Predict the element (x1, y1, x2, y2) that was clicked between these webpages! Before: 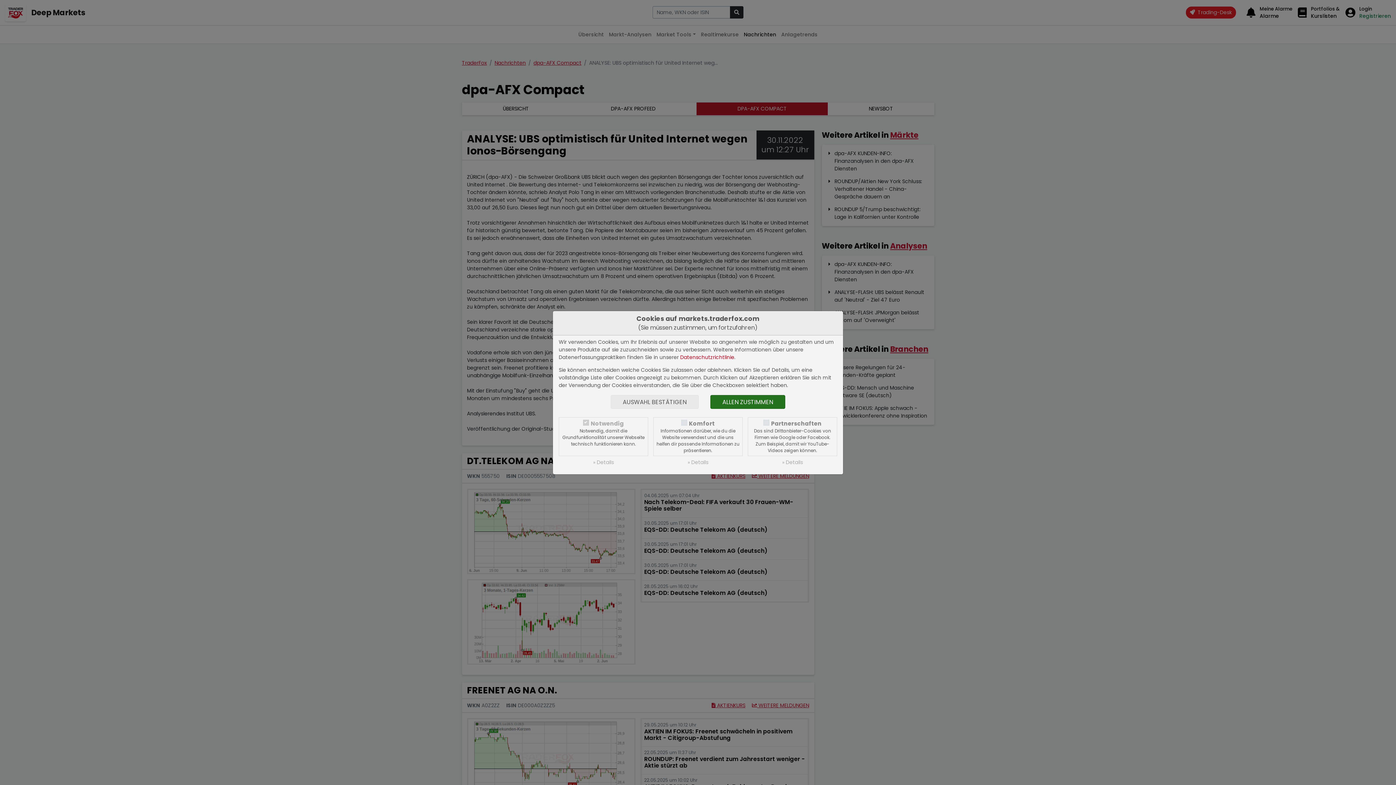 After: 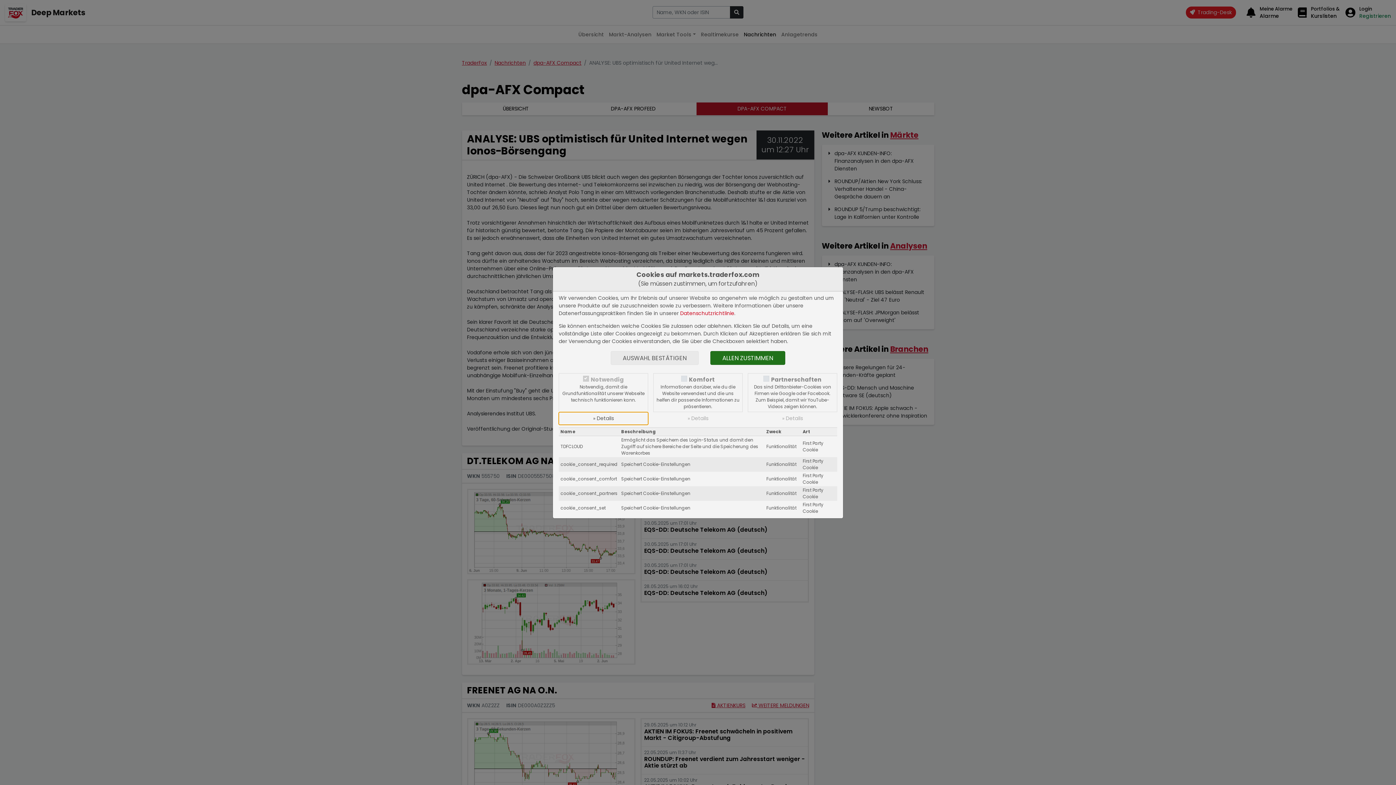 Action: label: » Details bbox: (558, 456, 648, 468)